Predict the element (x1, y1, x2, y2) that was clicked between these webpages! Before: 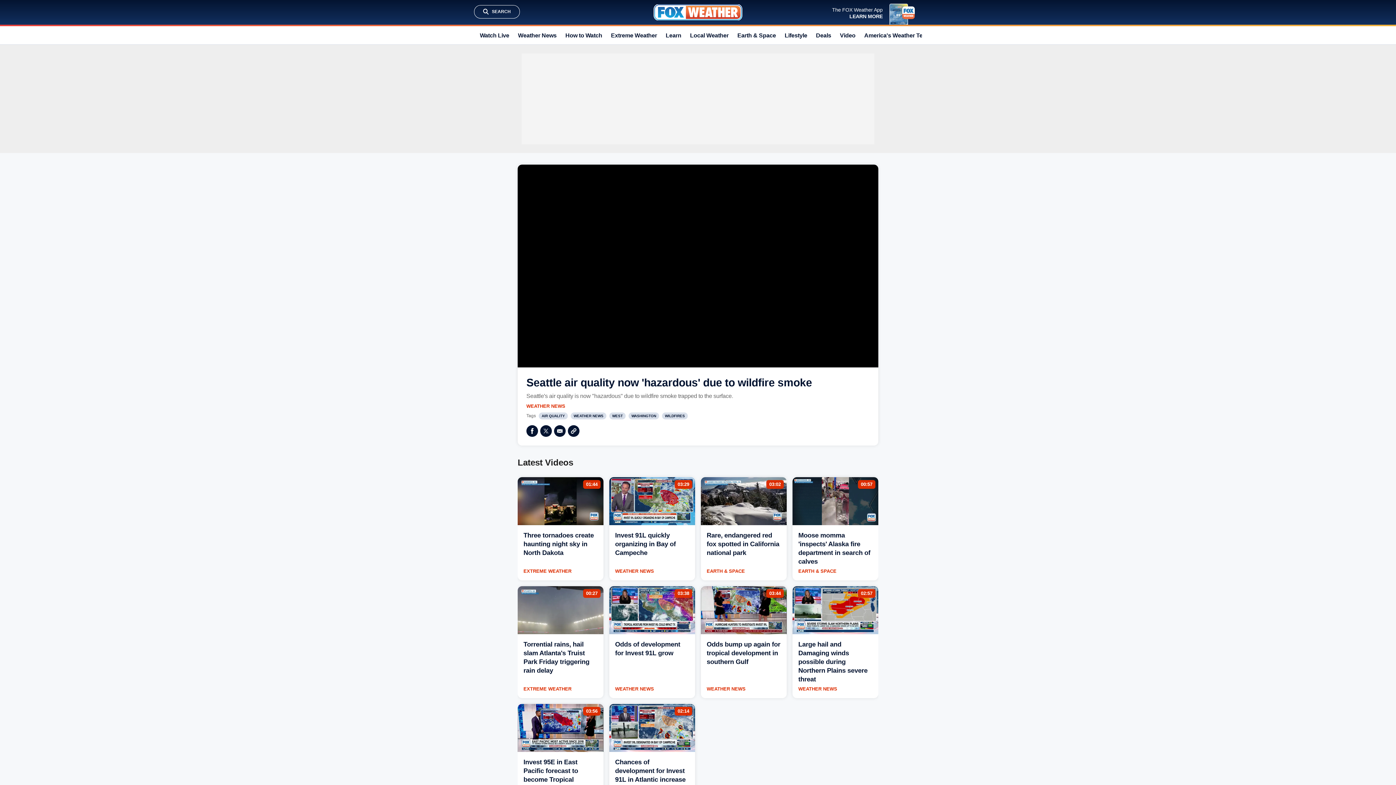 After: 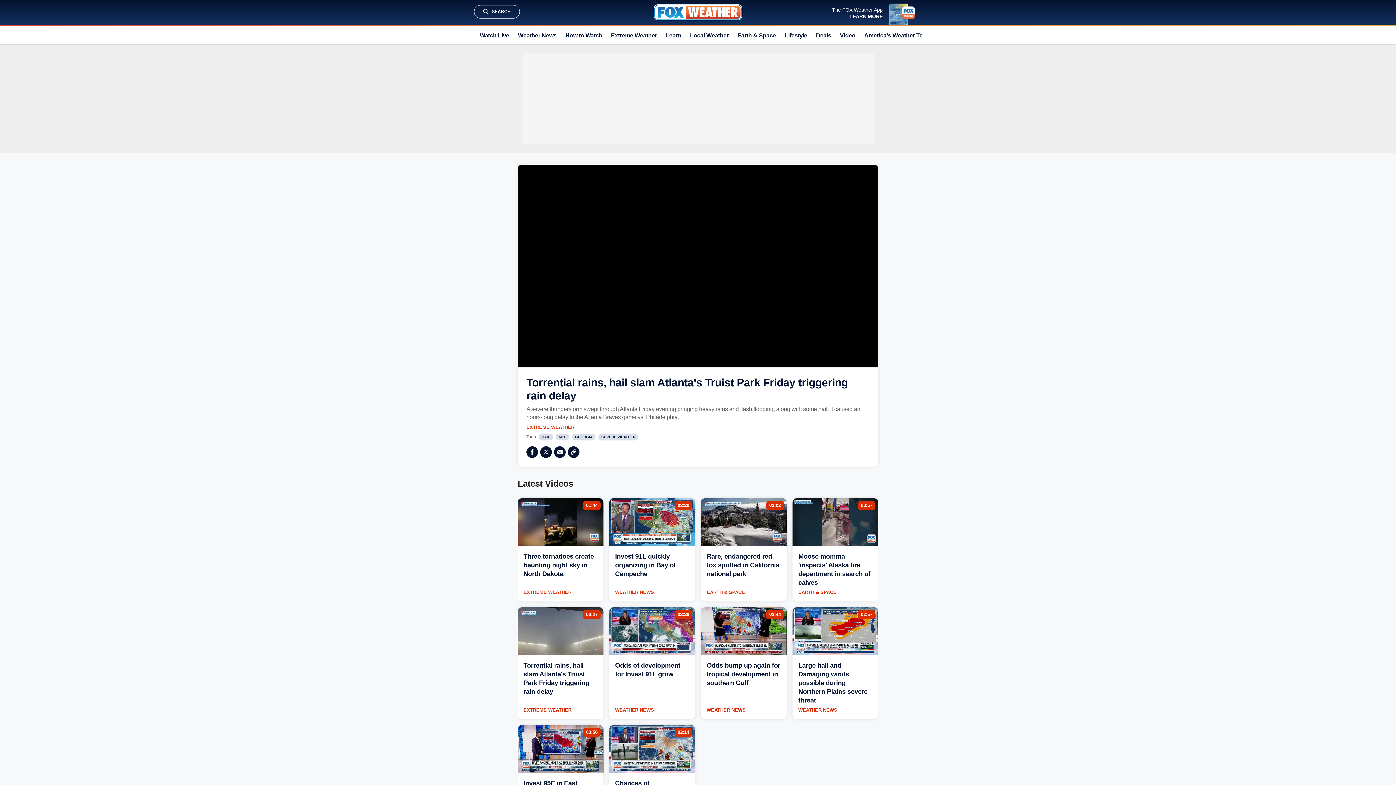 Action: bbox: (517, 586, 603, 634)